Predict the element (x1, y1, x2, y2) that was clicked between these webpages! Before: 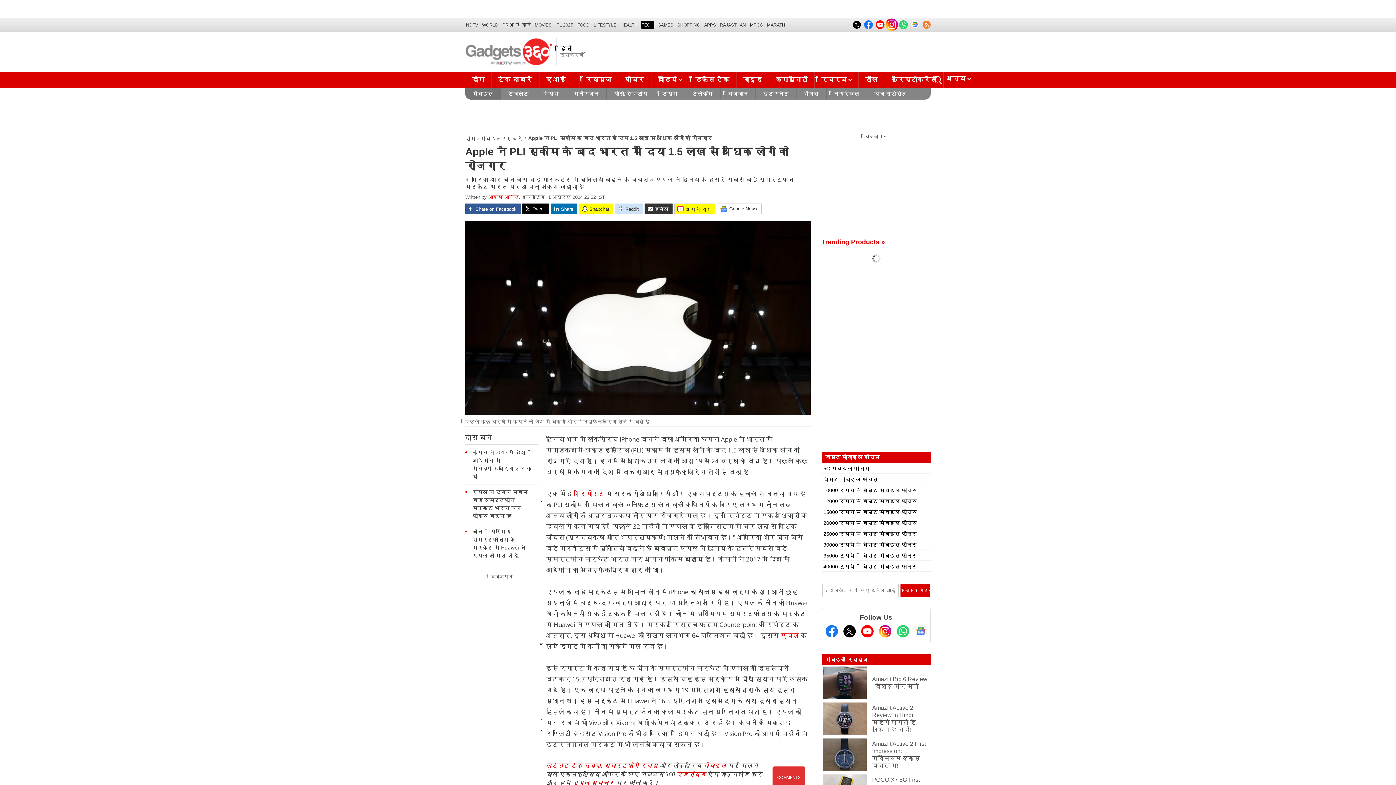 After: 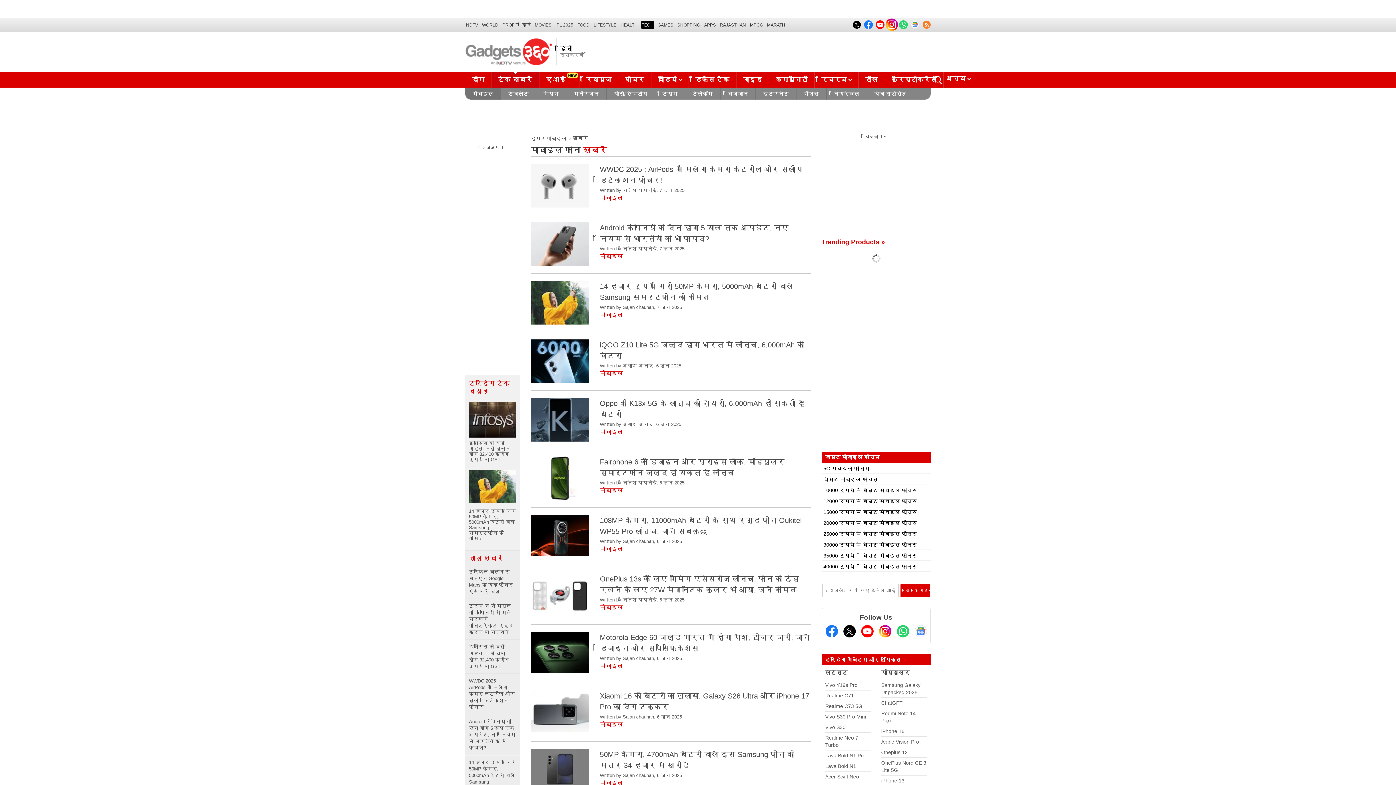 Action: label: ख़बरें bbox: (507, 134, 523, 142)